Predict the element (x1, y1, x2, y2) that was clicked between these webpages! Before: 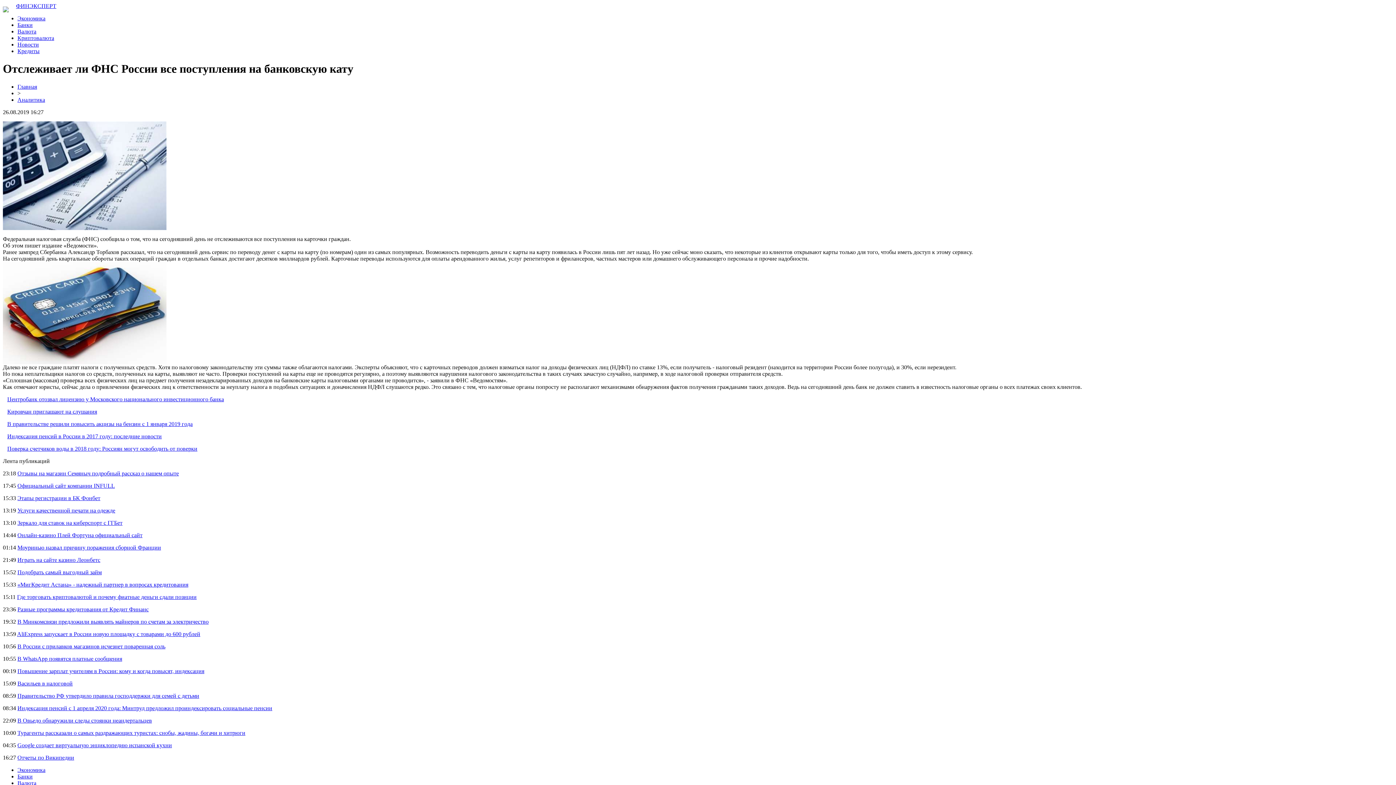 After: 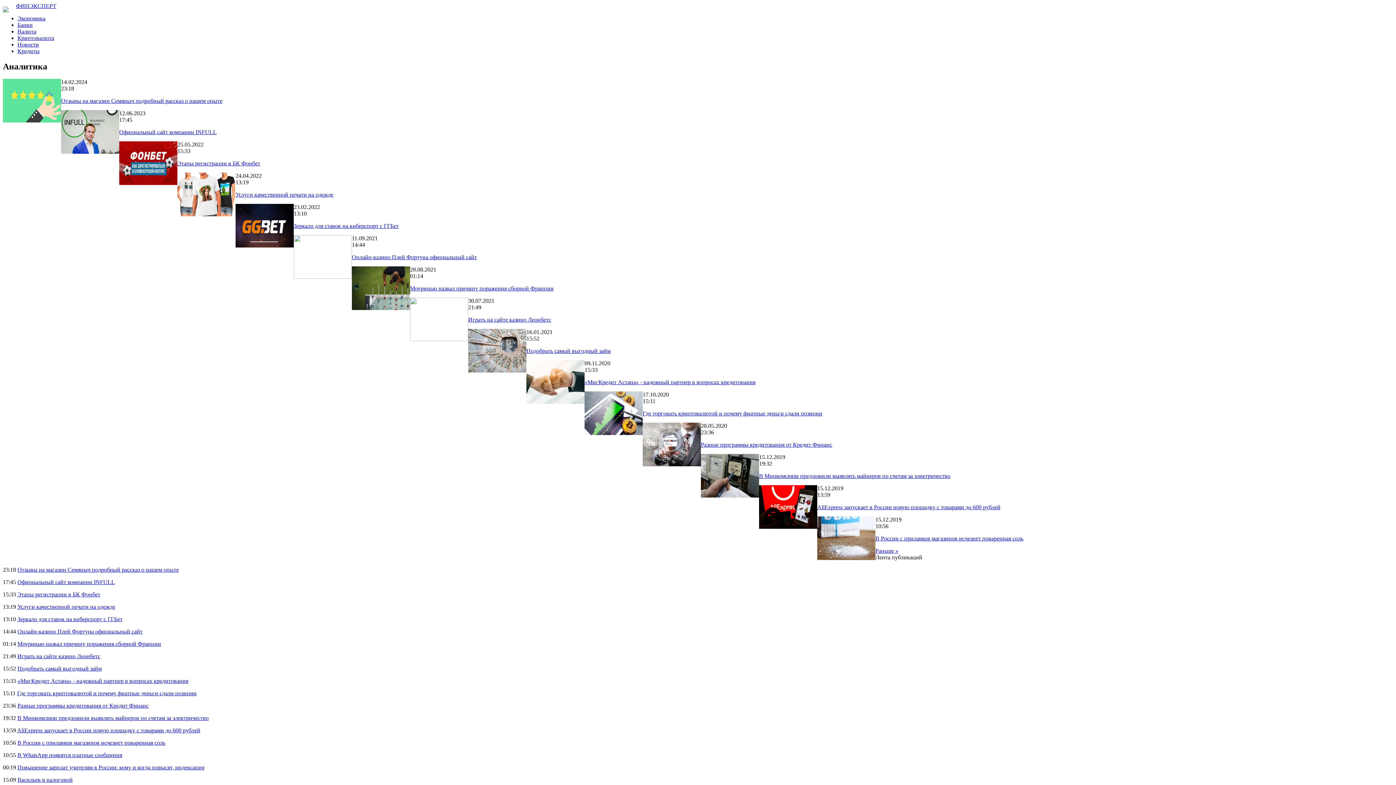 Action: bbox: (17, 41, 38, 47) label: Новости